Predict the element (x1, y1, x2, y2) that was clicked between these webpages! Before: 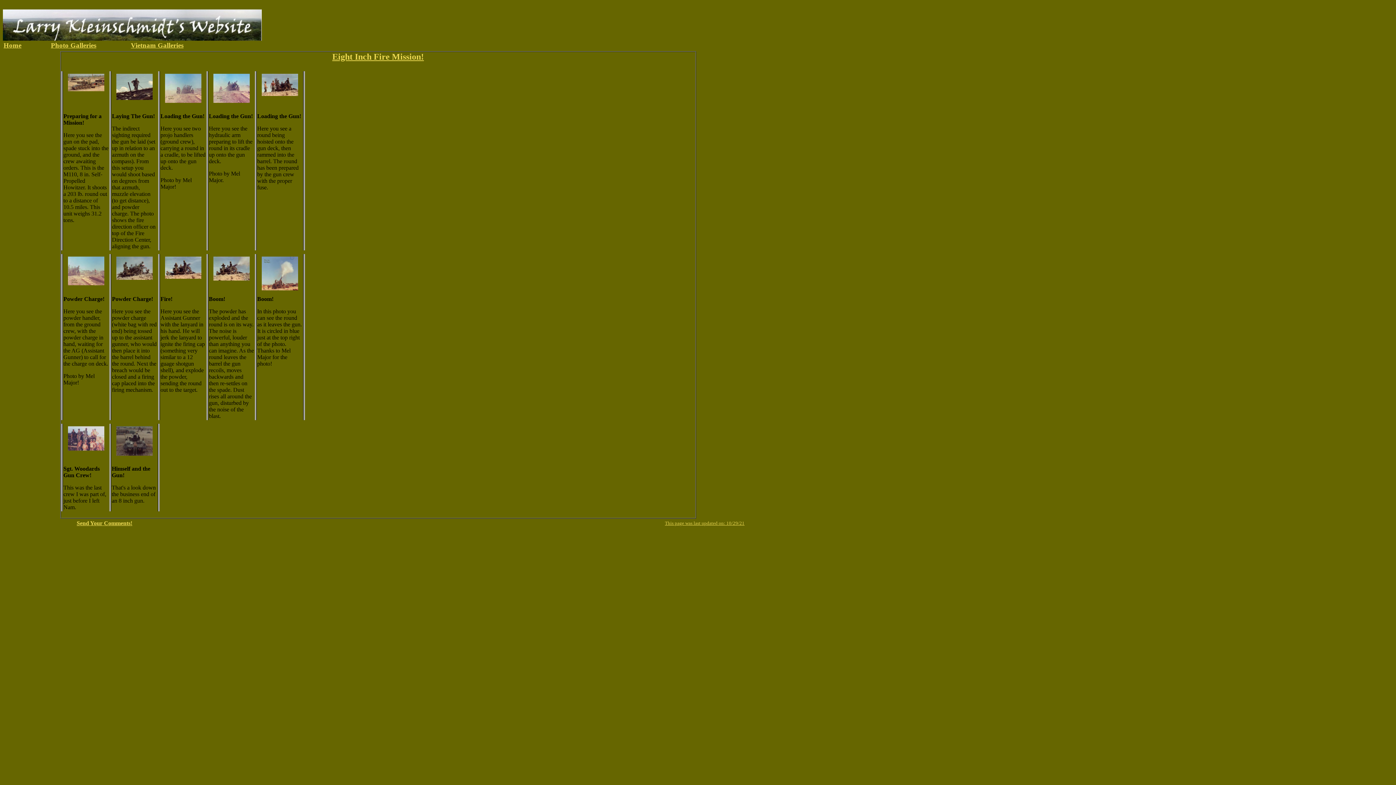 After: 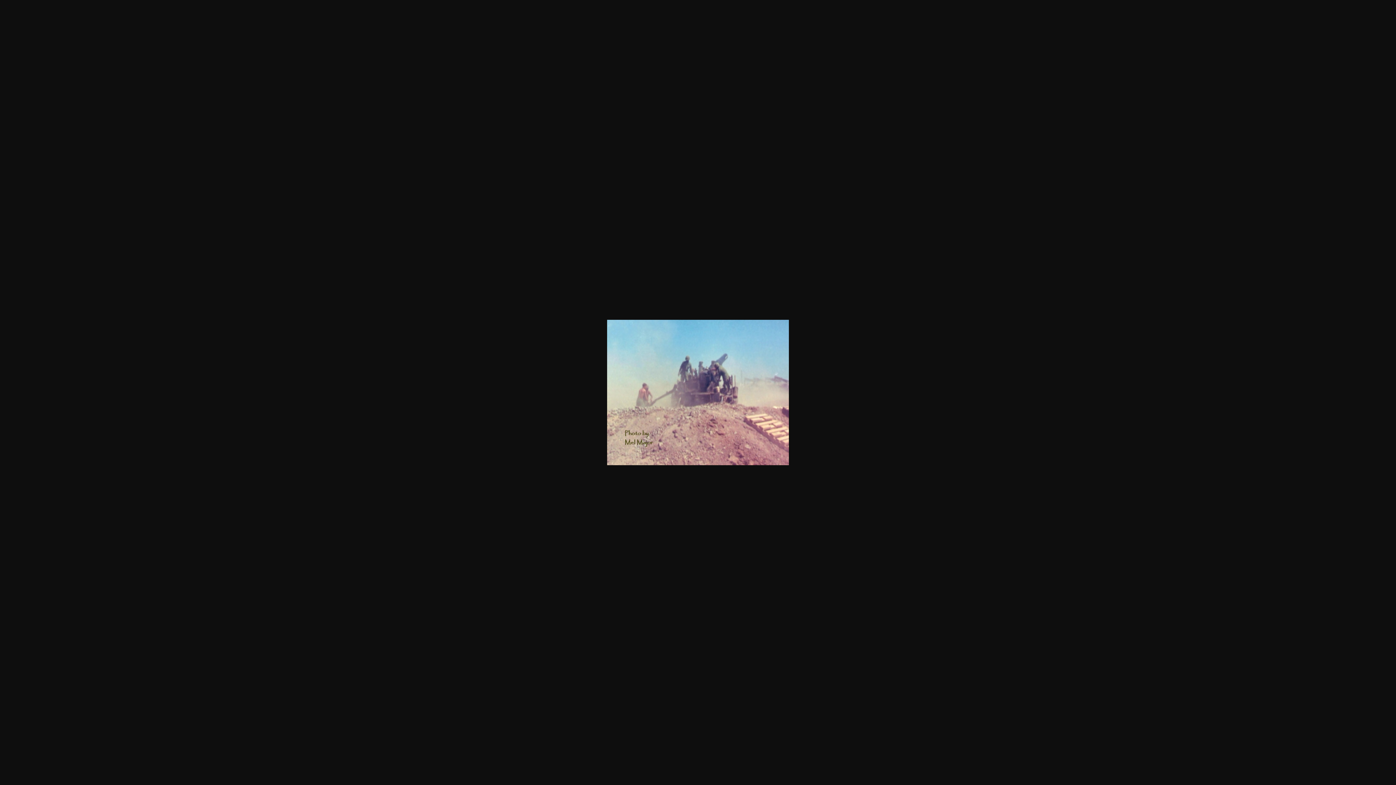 Action: bbox: (208, 99, 254, 105)